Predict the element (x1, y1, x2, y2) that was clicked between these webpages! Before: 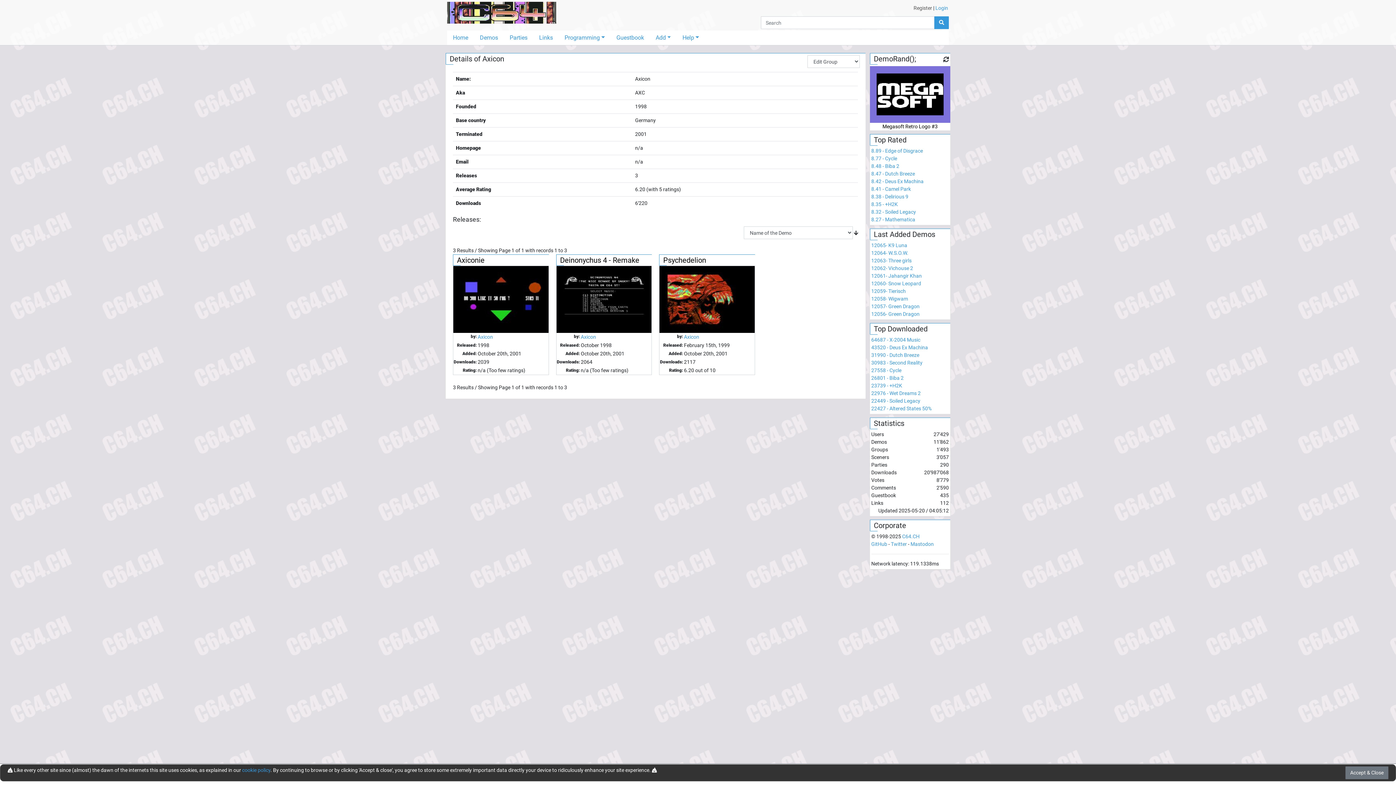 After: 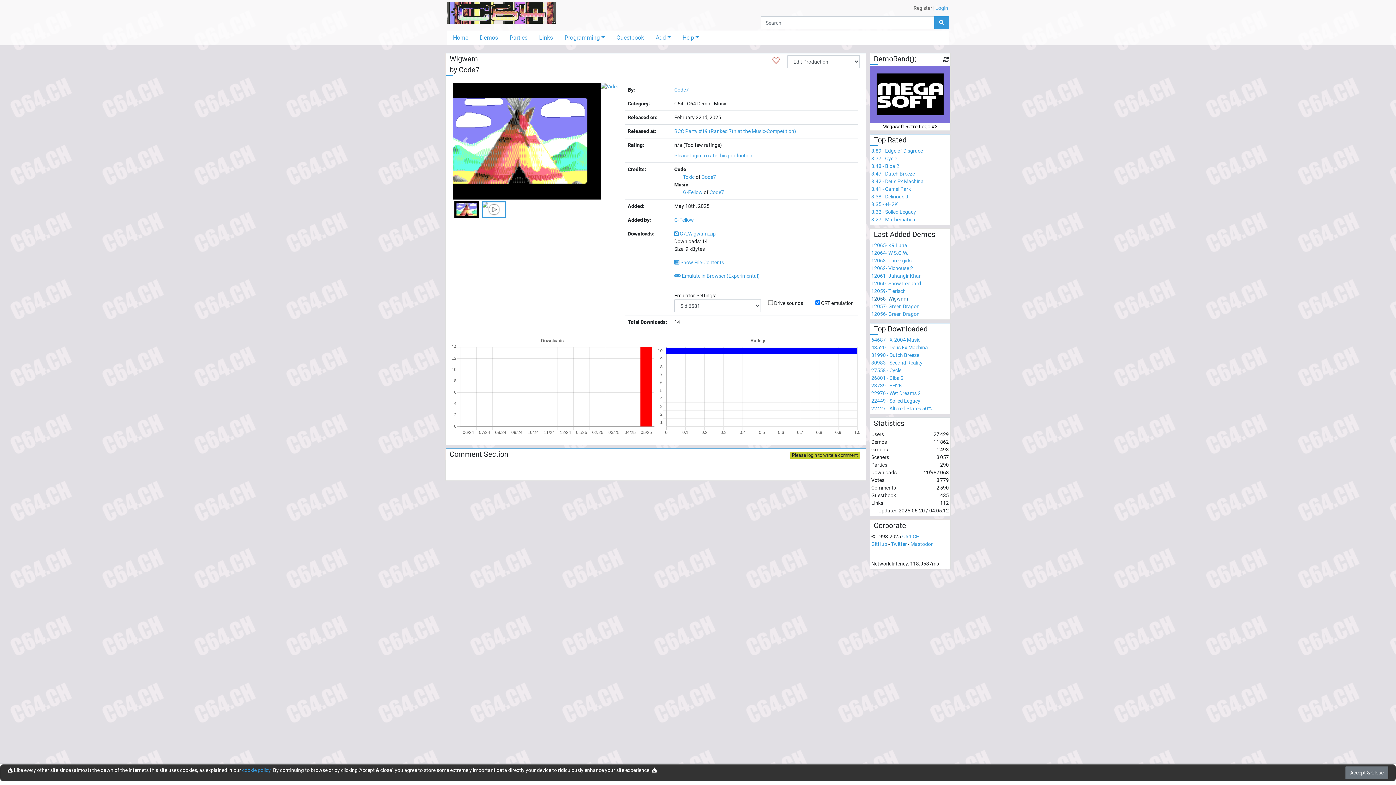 Action: bbox: (871, 296, 908, 301) label: 12058- Wigwam
